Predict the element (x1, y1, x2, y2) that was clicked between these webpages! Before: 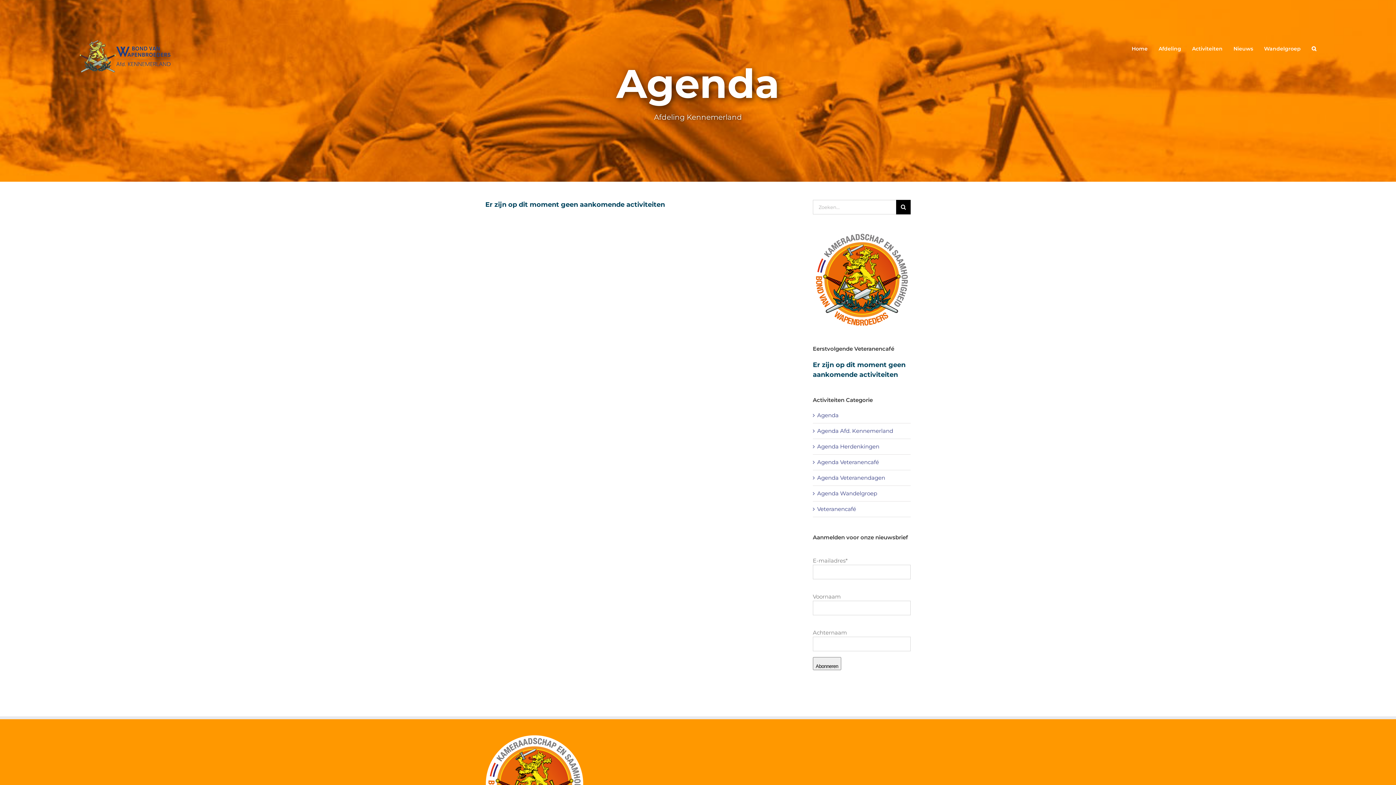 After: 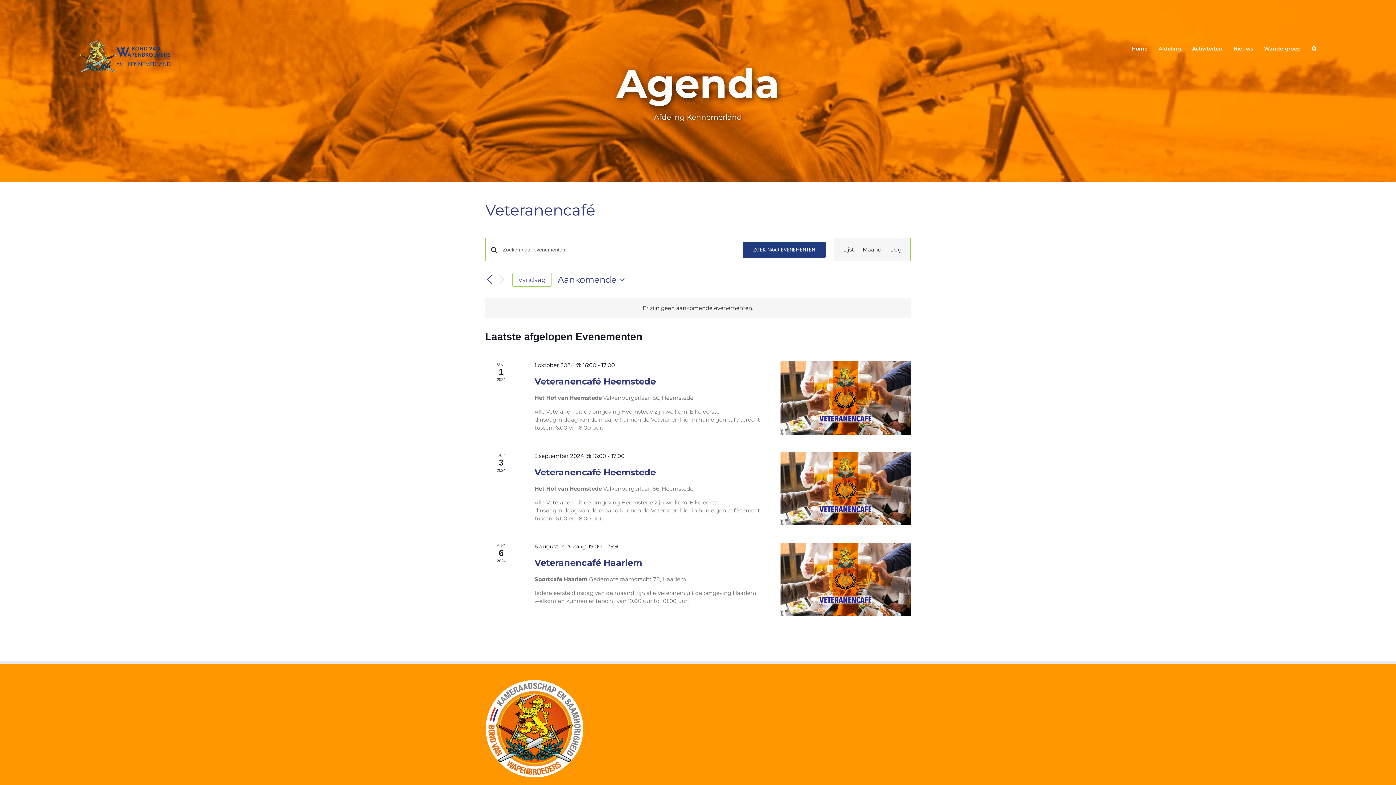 Action: label: Veteranencafé bbox: (817, 505, 856, 512)